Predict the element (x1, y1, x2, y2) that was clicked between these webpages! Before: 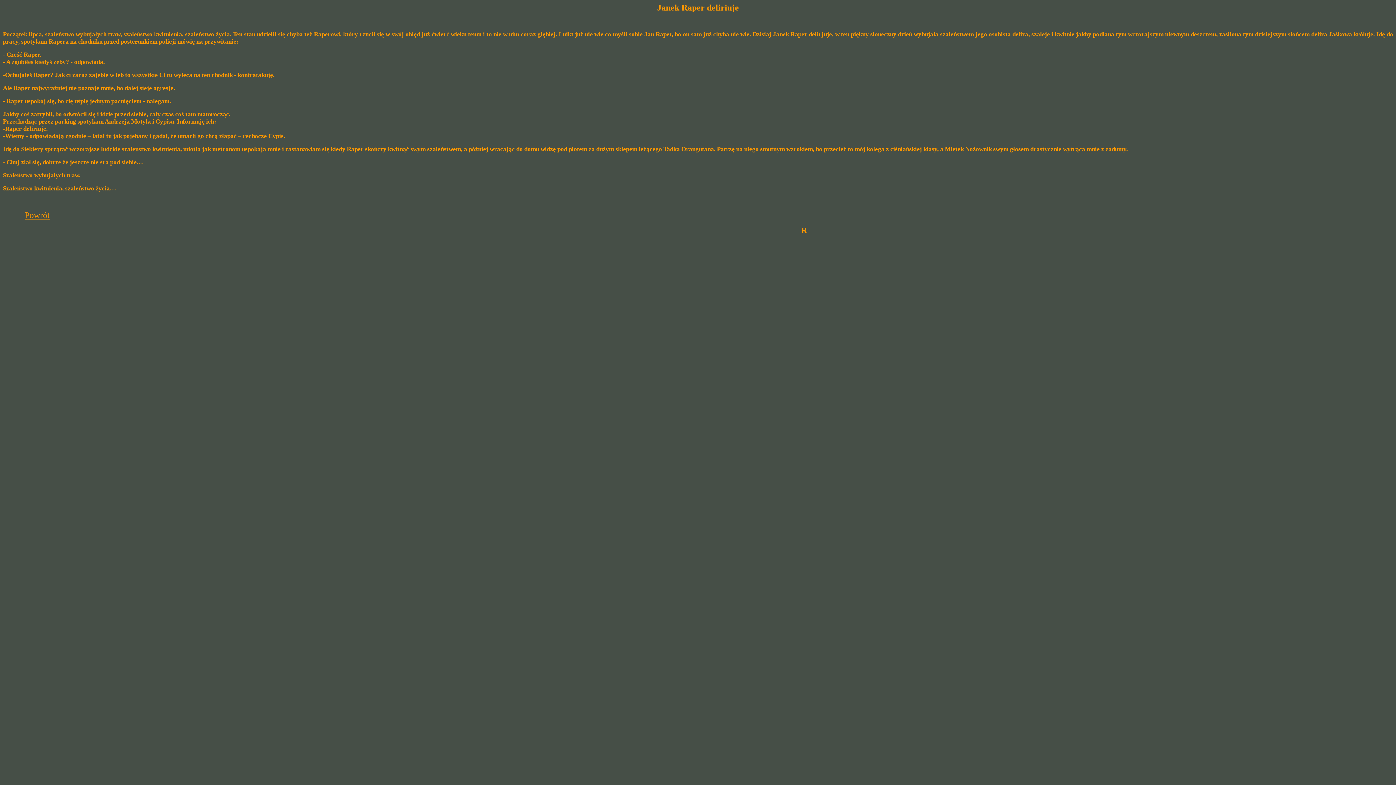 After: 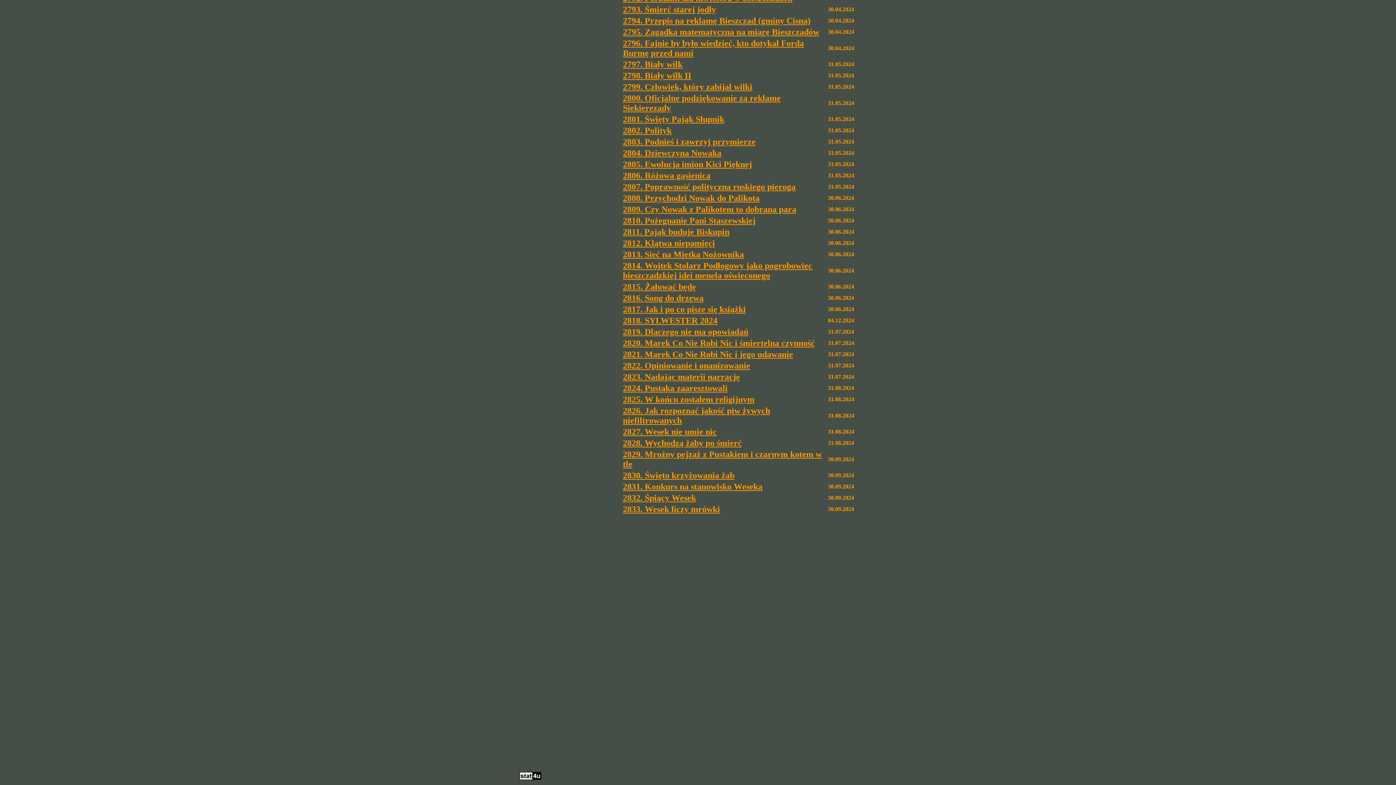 Action: label: Powrót bbox: (24, 213, 49, 219)